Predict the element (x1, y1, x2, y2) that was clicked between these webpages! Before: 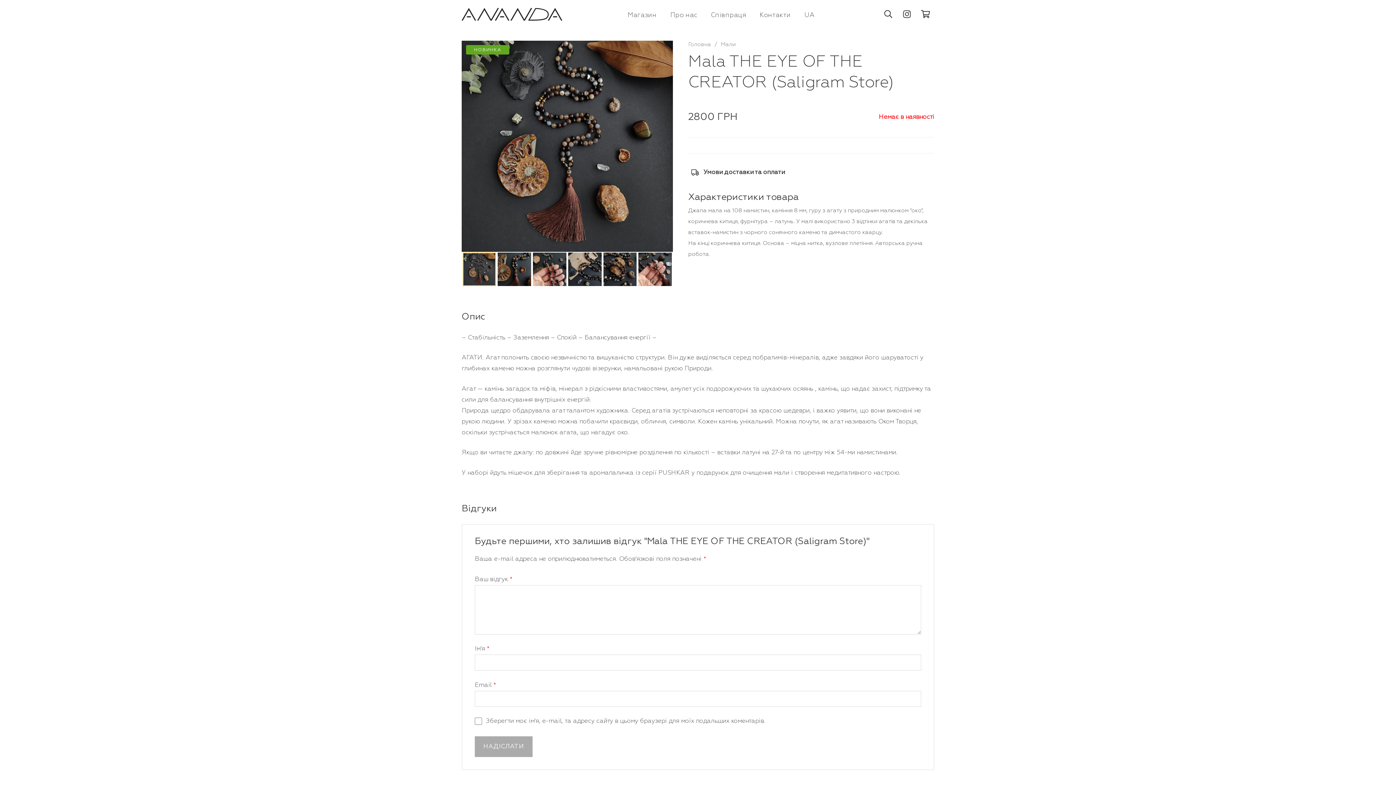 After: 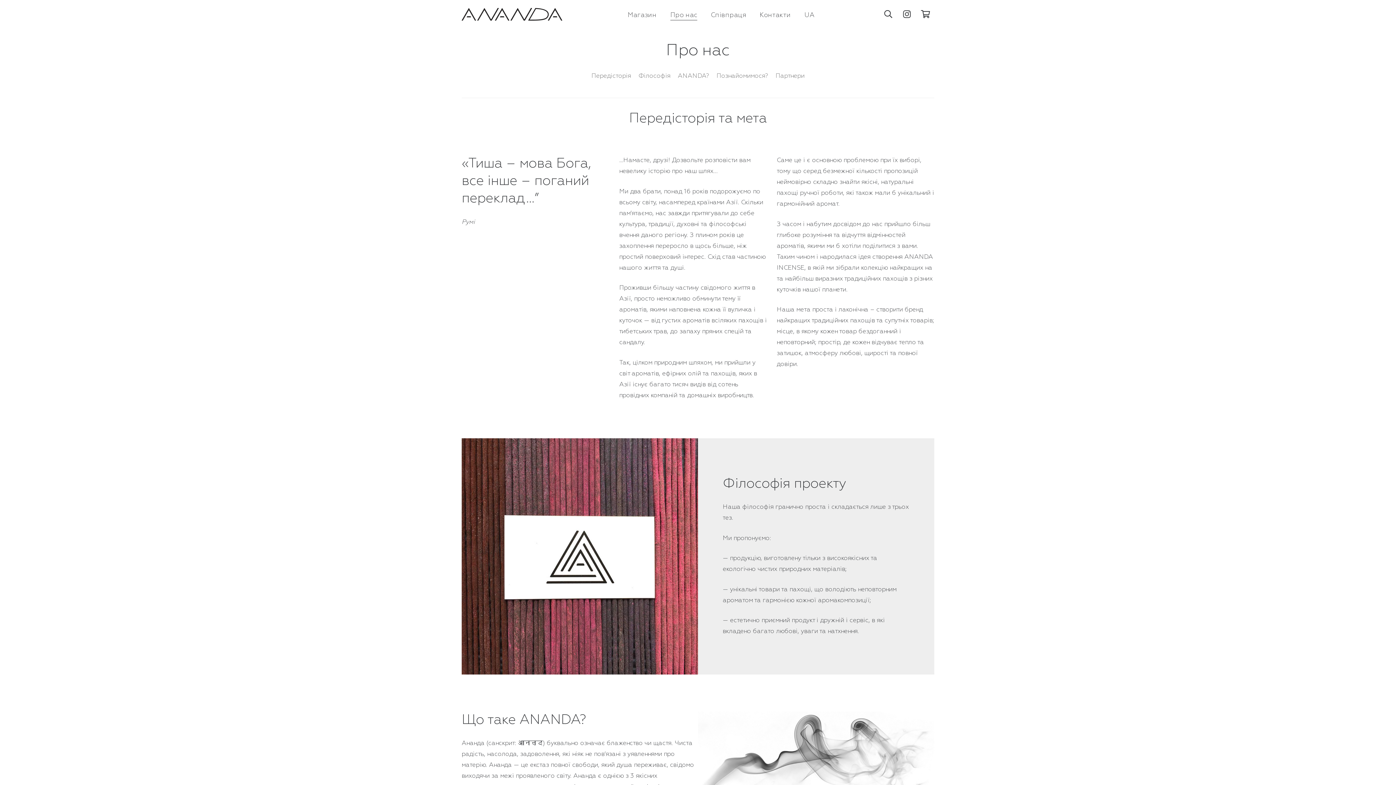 Action: label: Про нас bbox: (663, 3, 704, 20)